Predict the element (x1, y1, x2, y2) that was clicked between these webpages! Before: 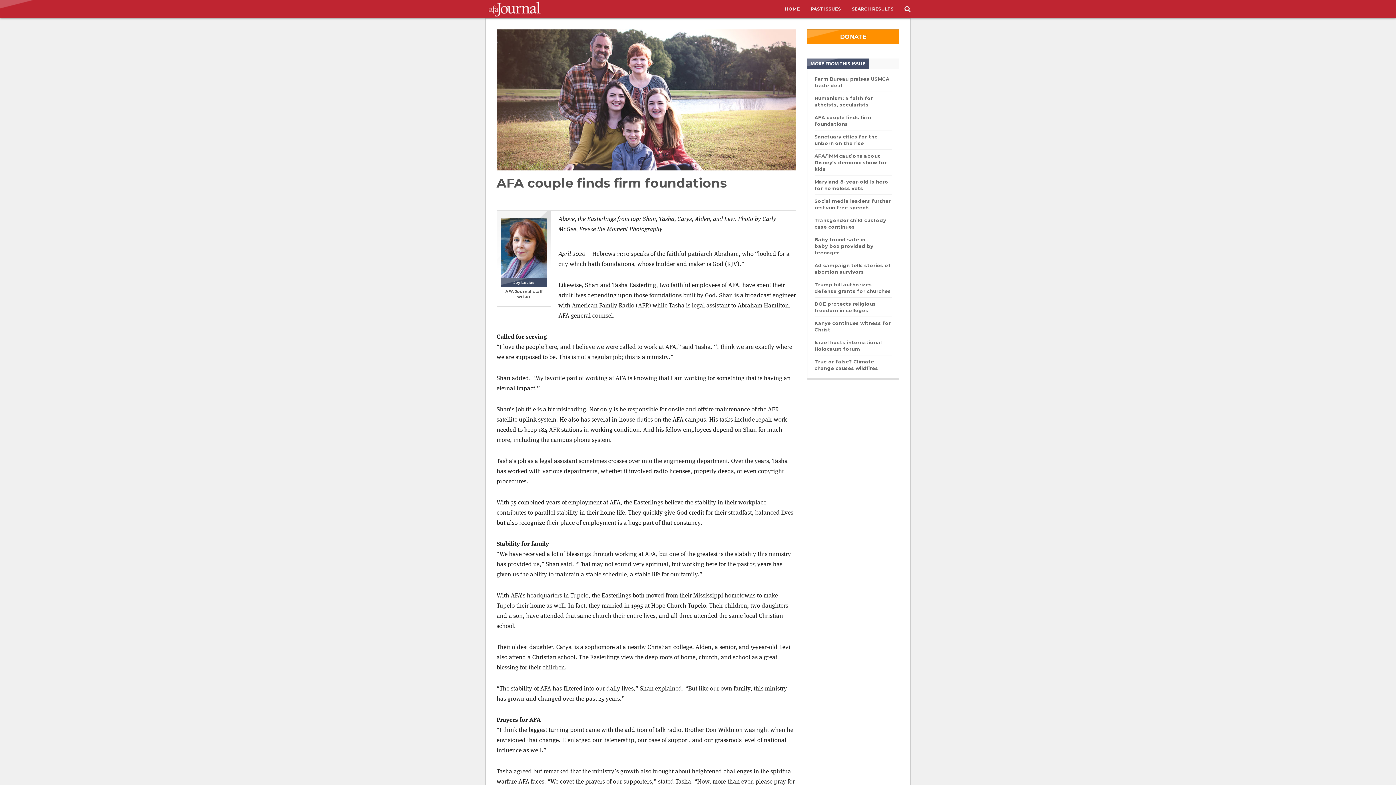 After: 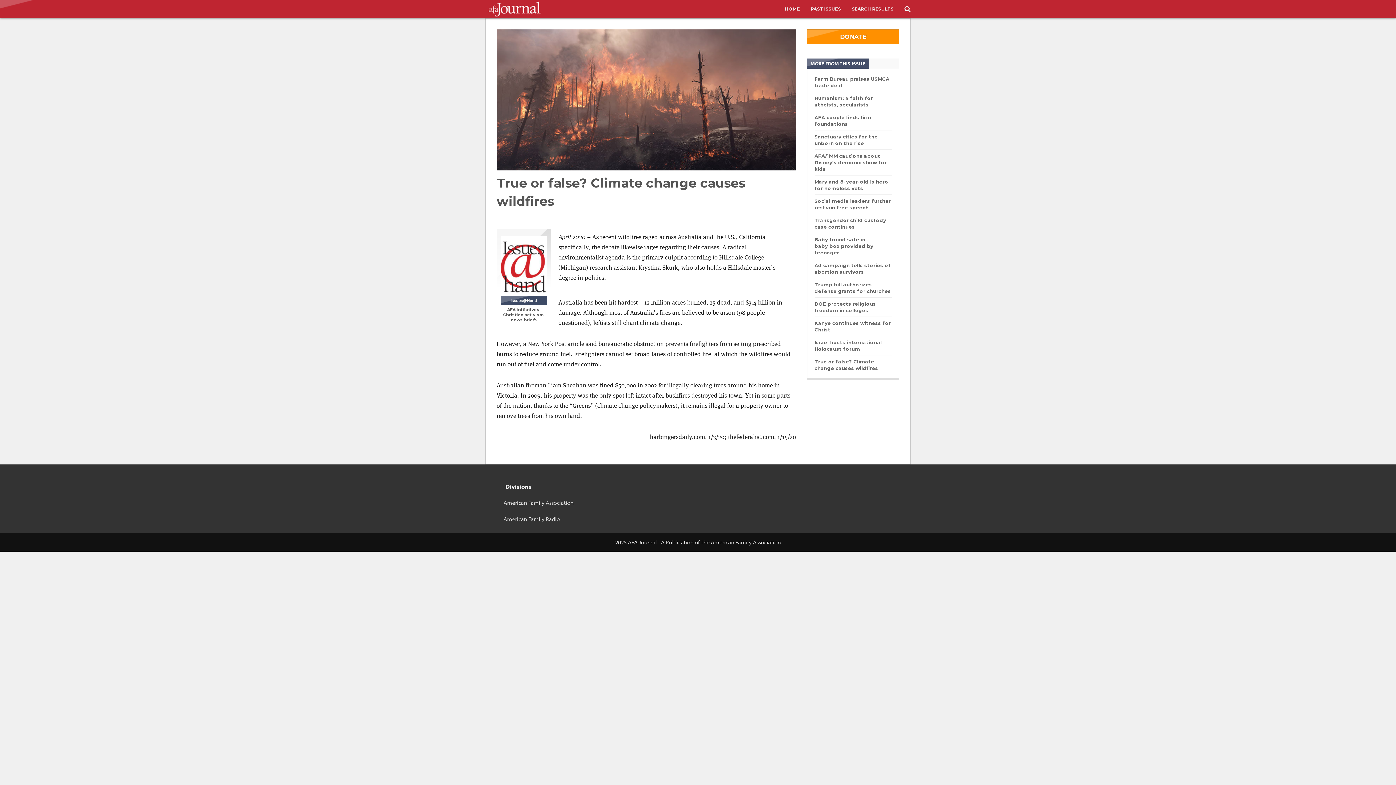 Action: label: True or false? Climate change causes wildfires bbox: (814, 358, 892, 371)